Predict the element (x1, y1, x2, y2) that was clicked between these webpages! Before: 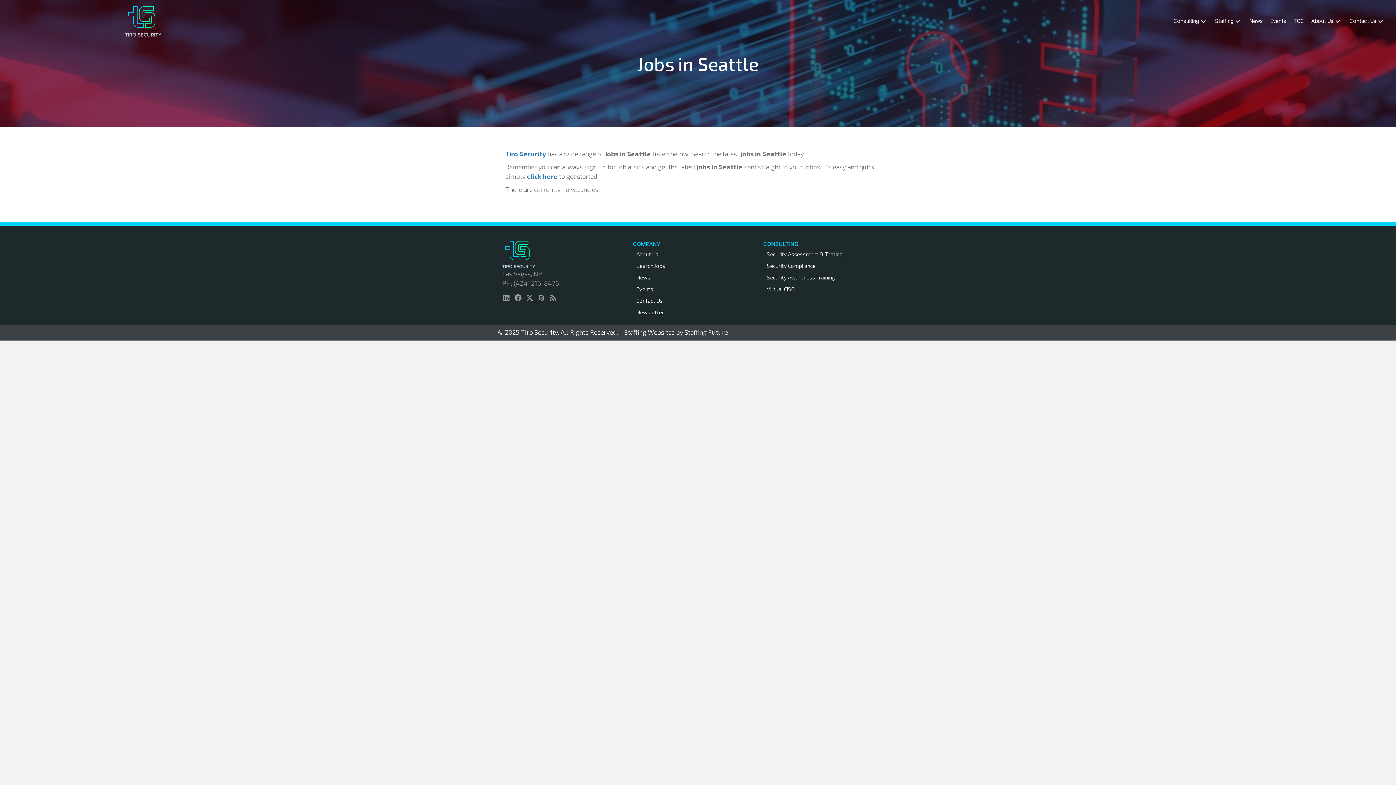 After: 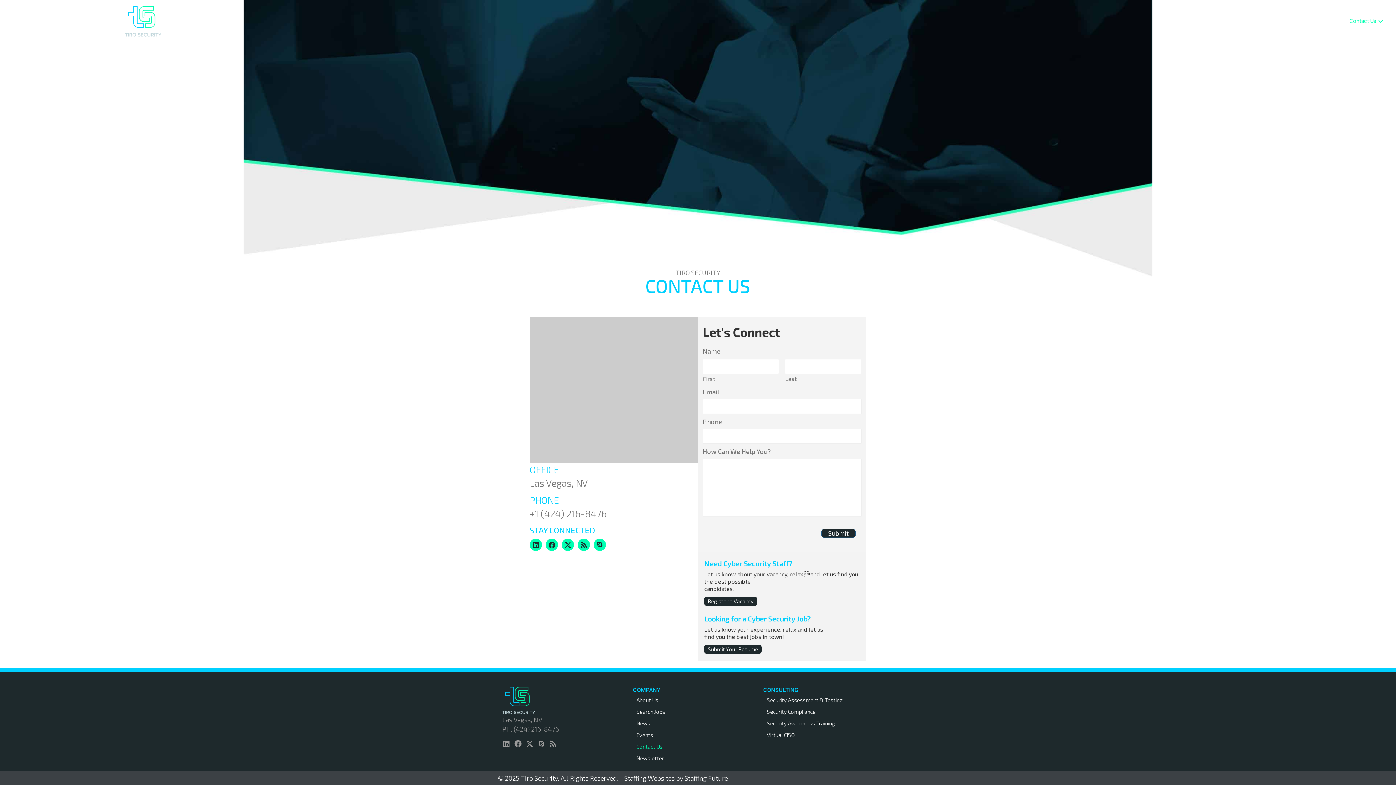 Action: label: Contact Us bbox: (632, 296, 763, 307)